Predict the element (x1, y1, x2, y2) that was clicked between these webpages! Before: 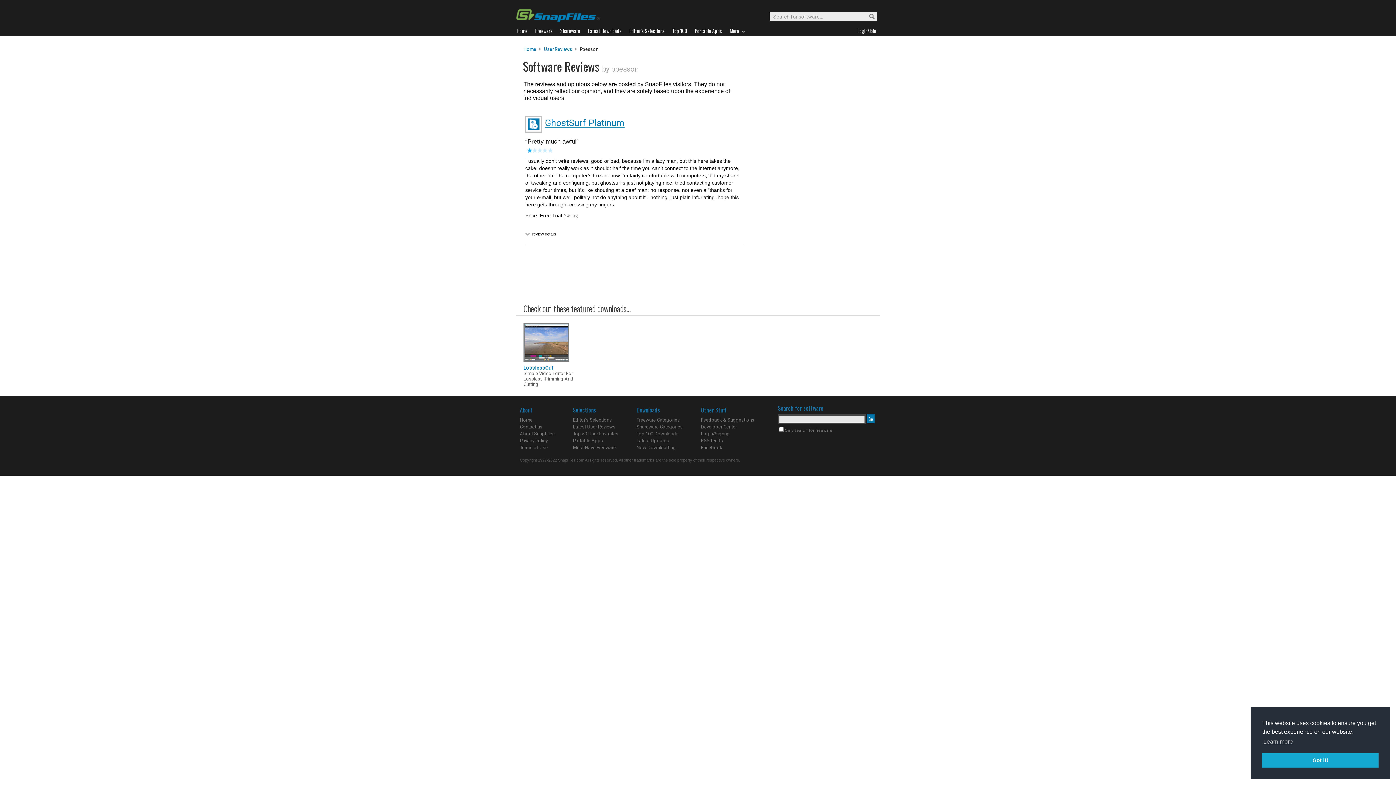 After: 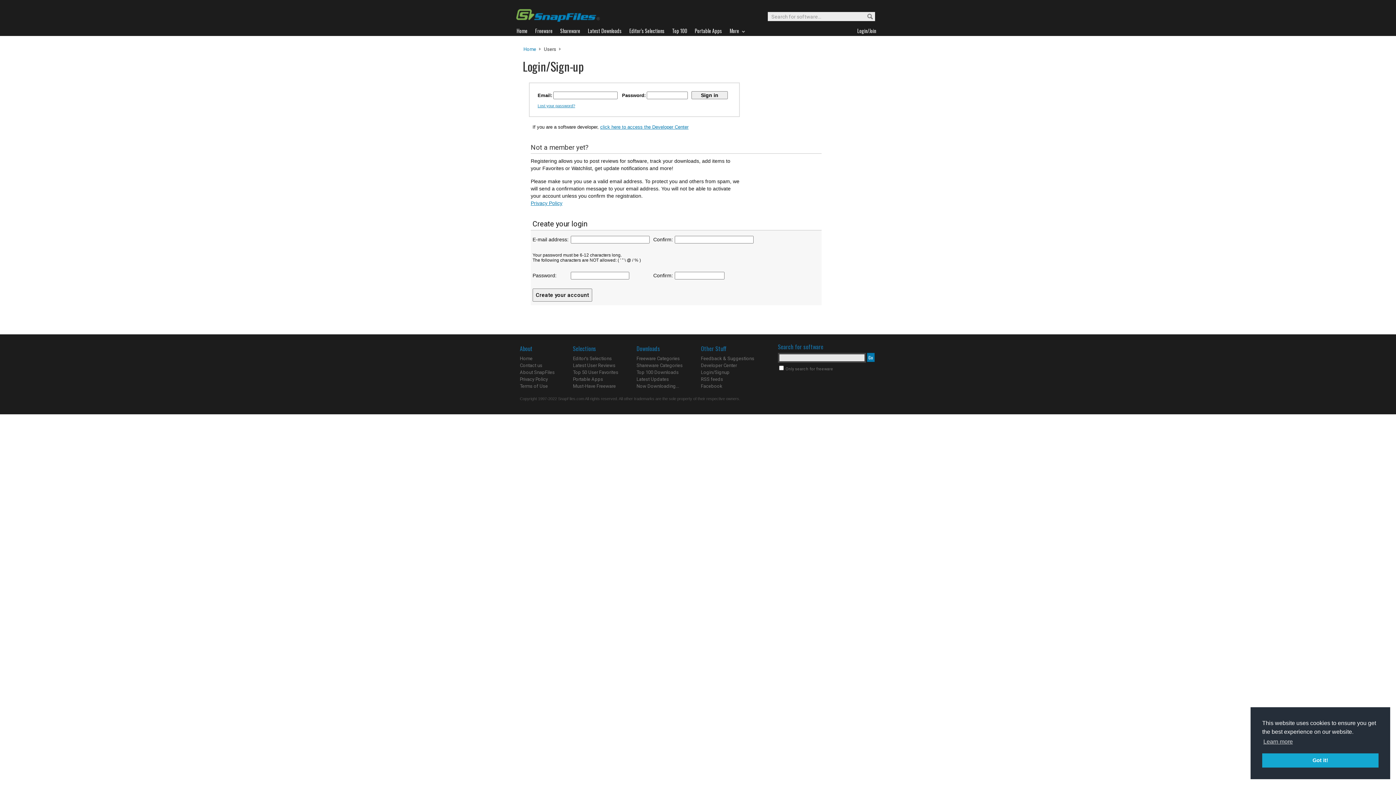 Action: label: Login/Signup bbox: (701, 431, 729, 436)